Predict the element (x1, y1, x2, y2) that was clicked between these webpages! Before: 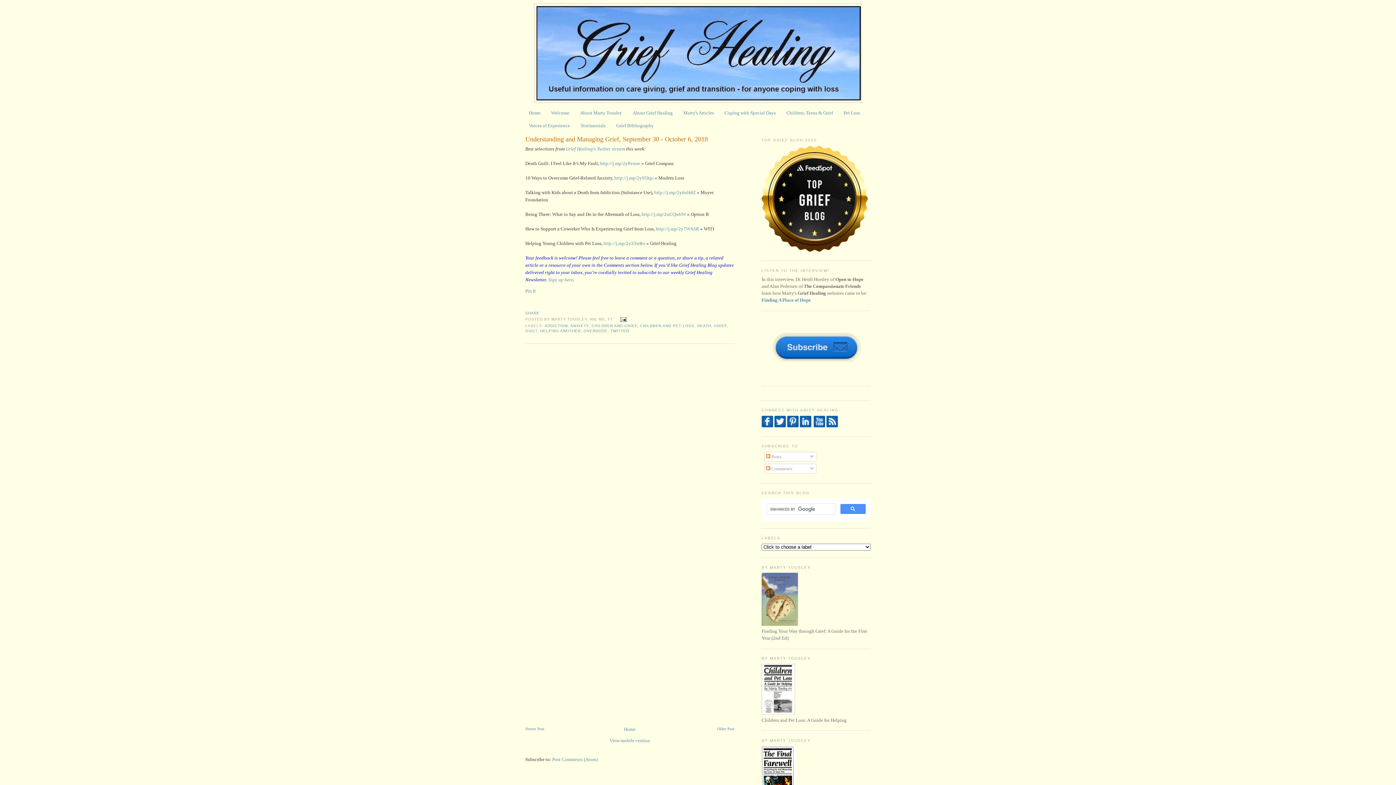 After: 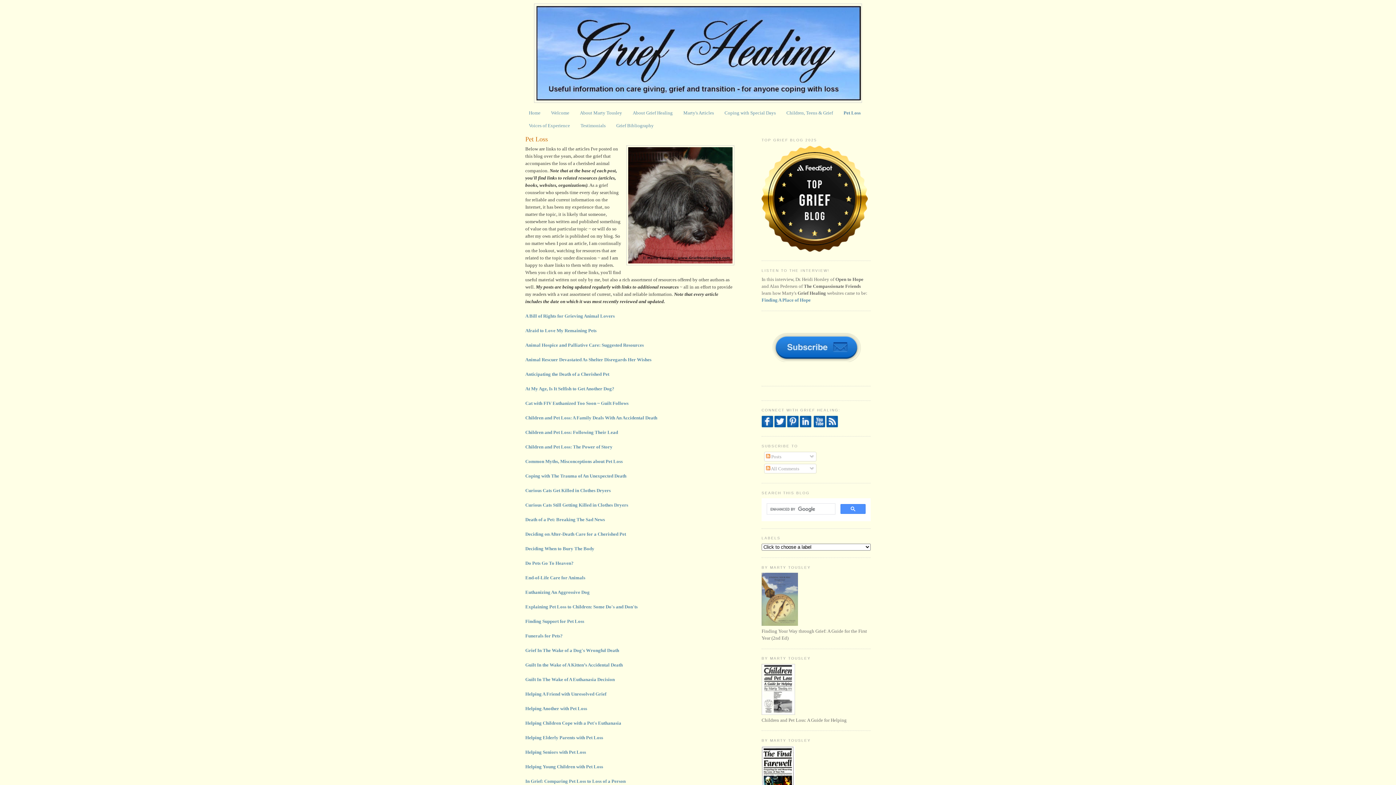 Action: label: Pet Loss bbox: (843, 110, 860, 115)